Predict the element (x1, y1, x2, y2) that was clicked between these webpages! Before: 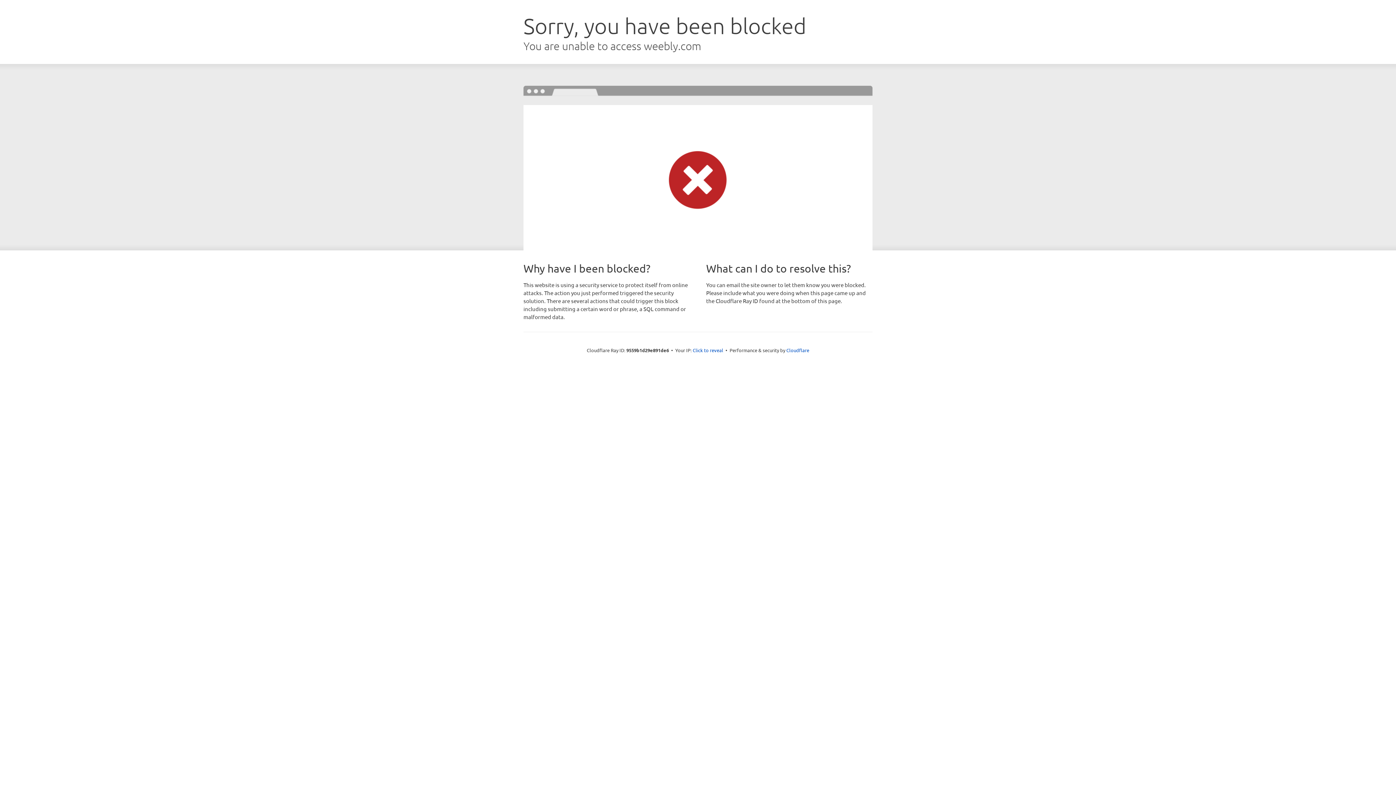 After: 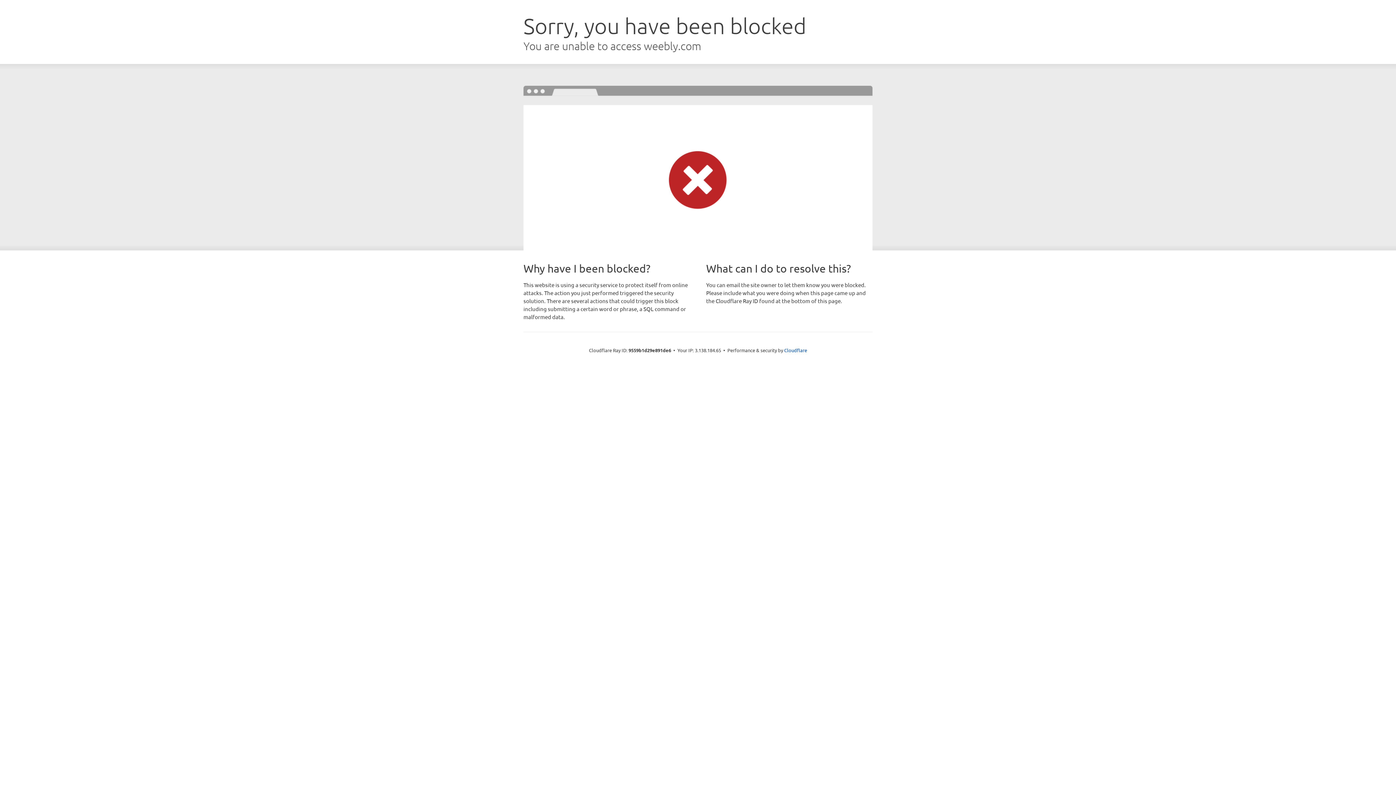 Action: label: Click to reveal bbox: (692, 346, 723, 353)